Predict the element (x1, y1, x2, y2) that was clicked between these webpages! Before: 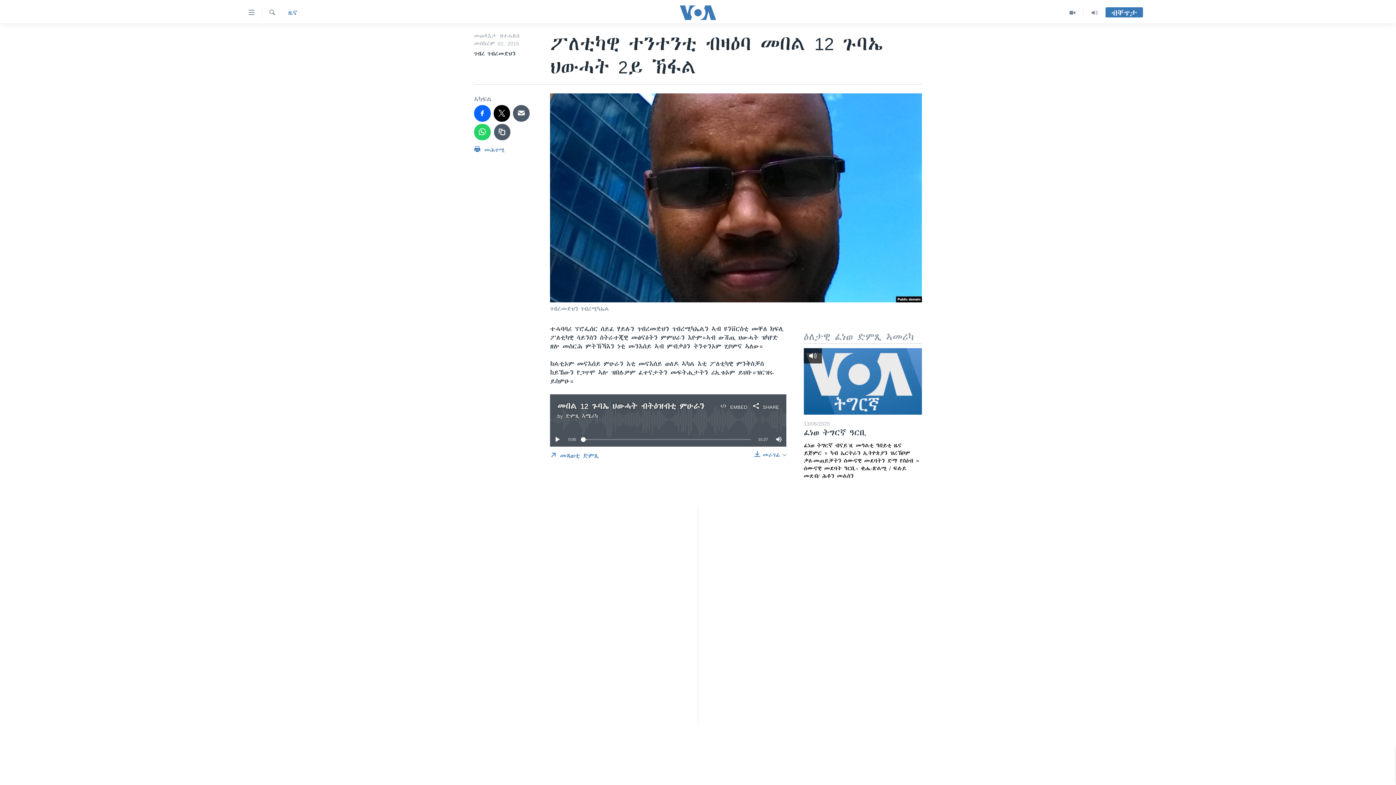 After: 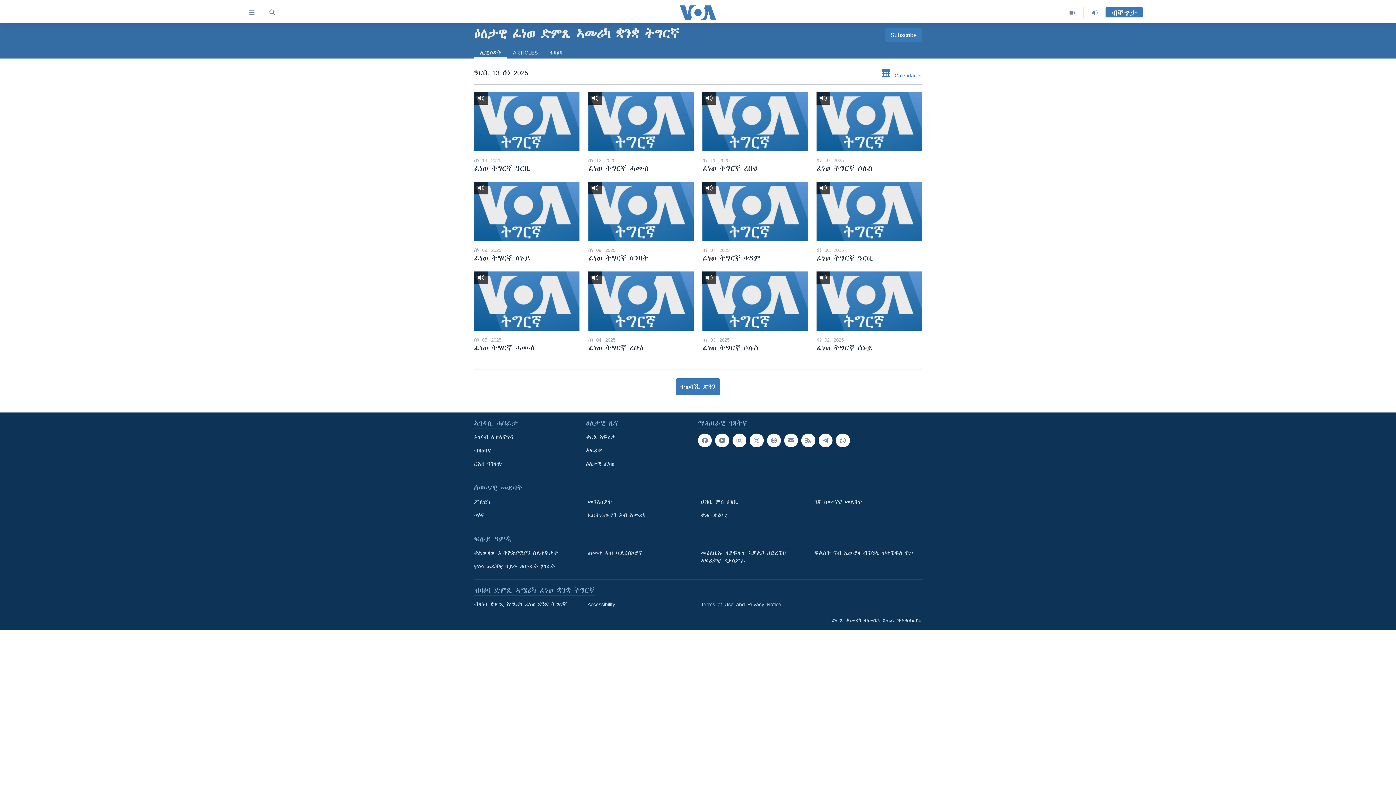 Action: bbox: (1084, 7, 1105, 18)